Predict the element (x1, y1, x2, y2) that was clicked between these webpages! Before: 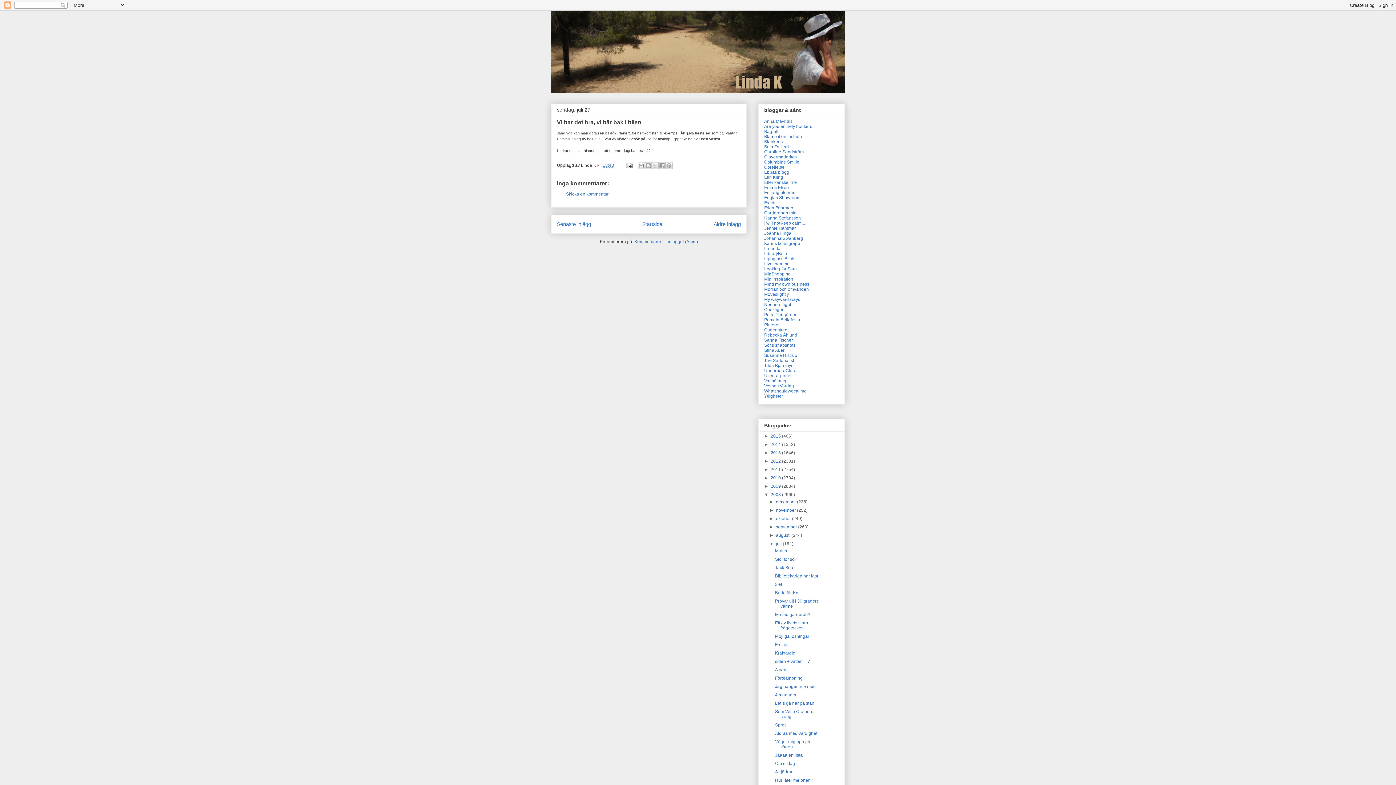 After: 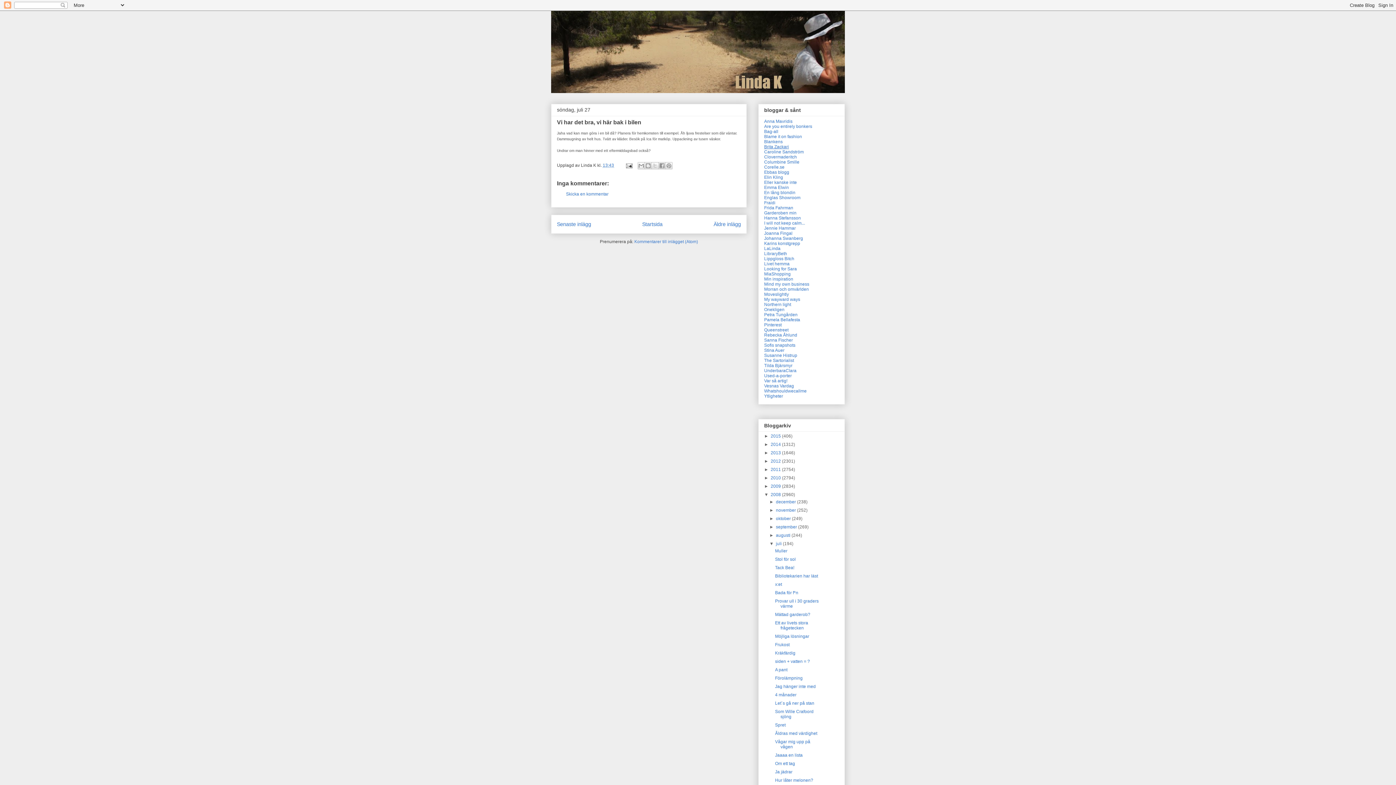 Action: label: Brita Zackari bbox: (764, 144, 789, 149)